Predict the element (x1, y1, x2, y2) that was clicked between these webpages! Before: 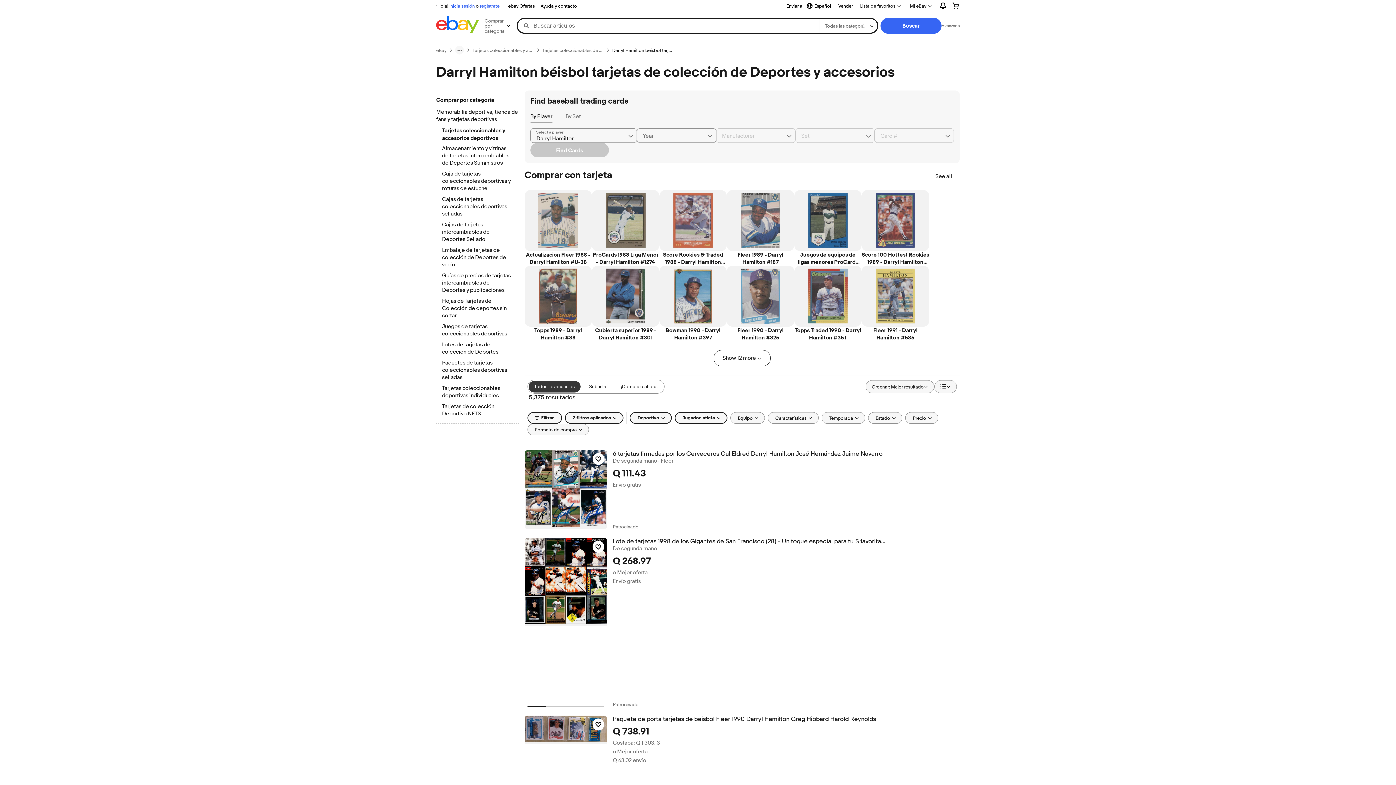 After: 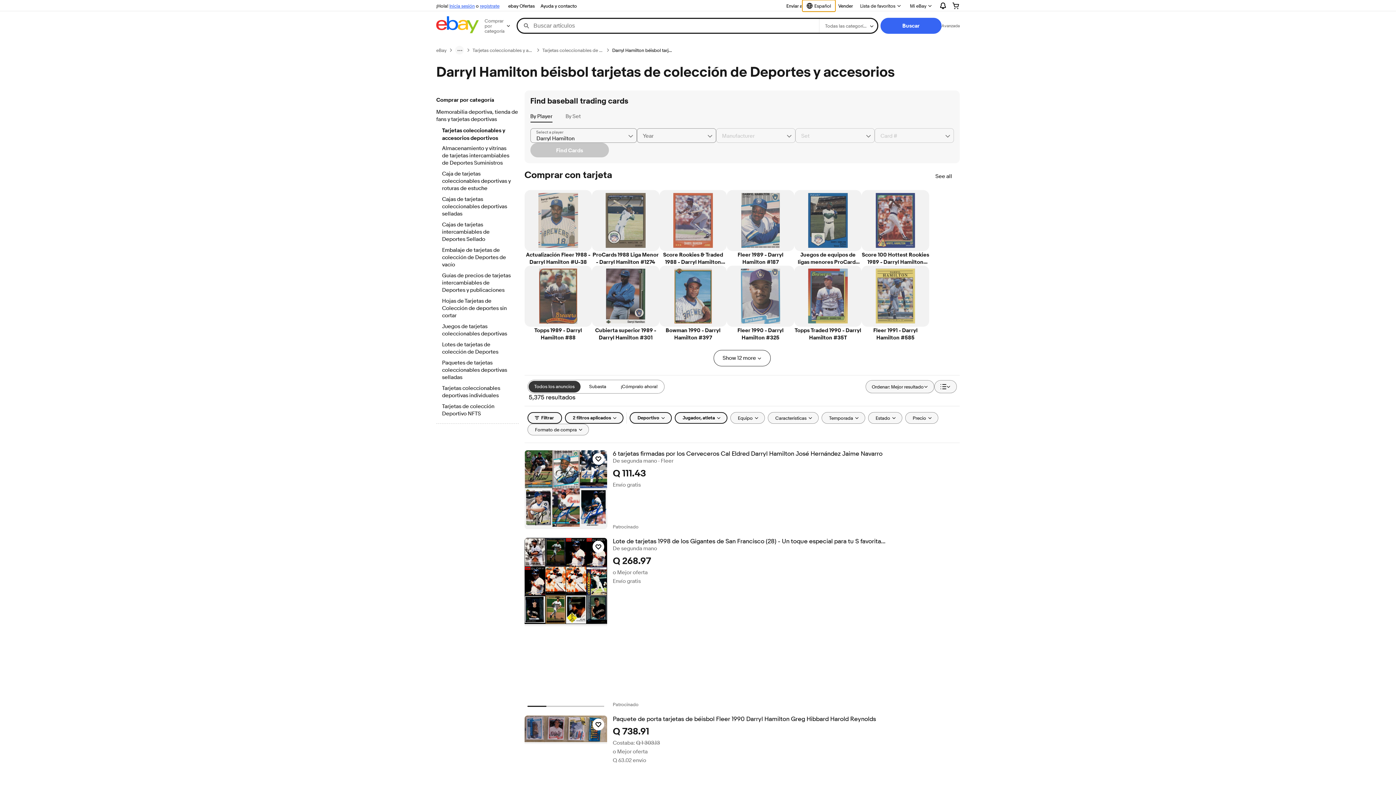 Action: label: Seleccionar idioma. Actual:
Español bbox: (802, 0, 835, 11)